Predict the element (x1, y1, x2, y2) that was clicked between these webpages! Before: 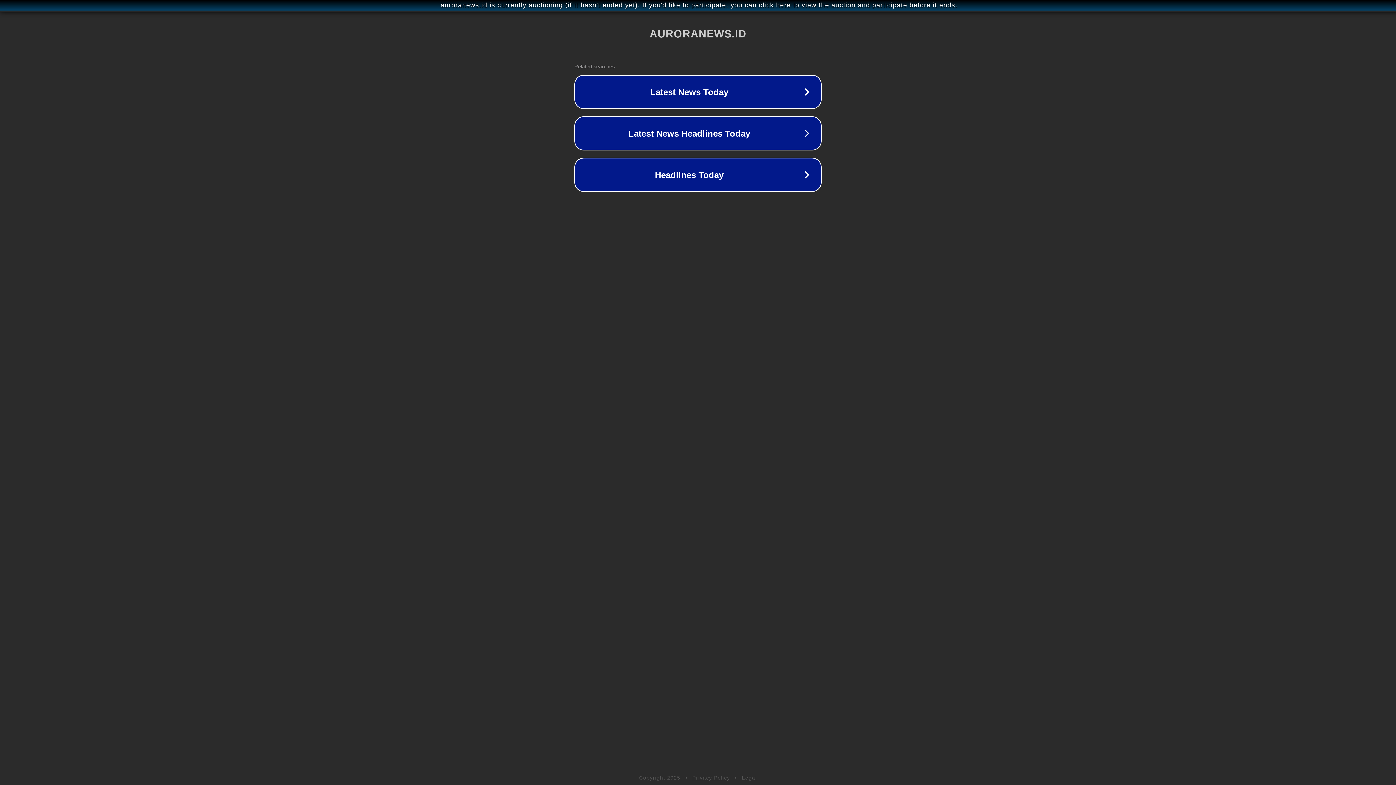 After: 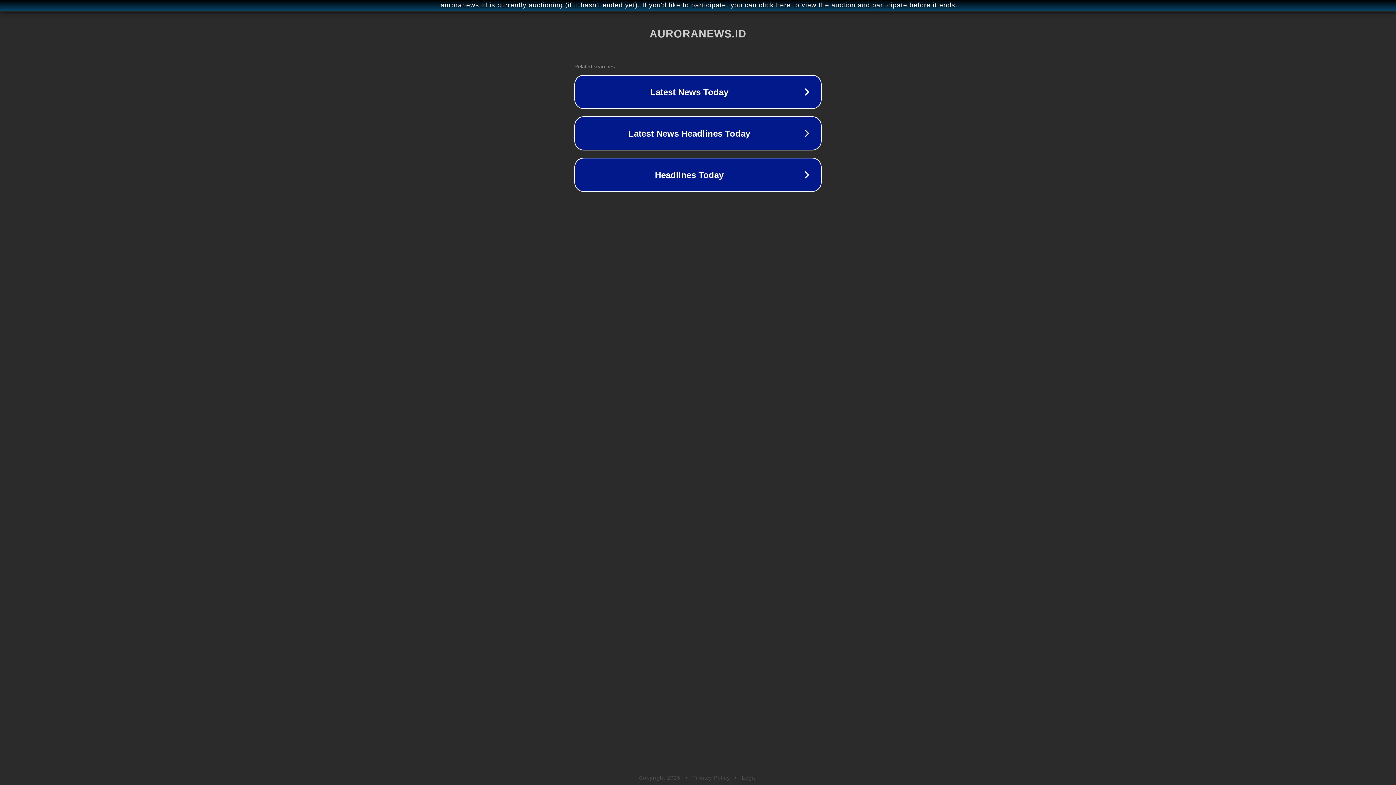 Action: label: Legal bbox: (742, 775, 757, 781)